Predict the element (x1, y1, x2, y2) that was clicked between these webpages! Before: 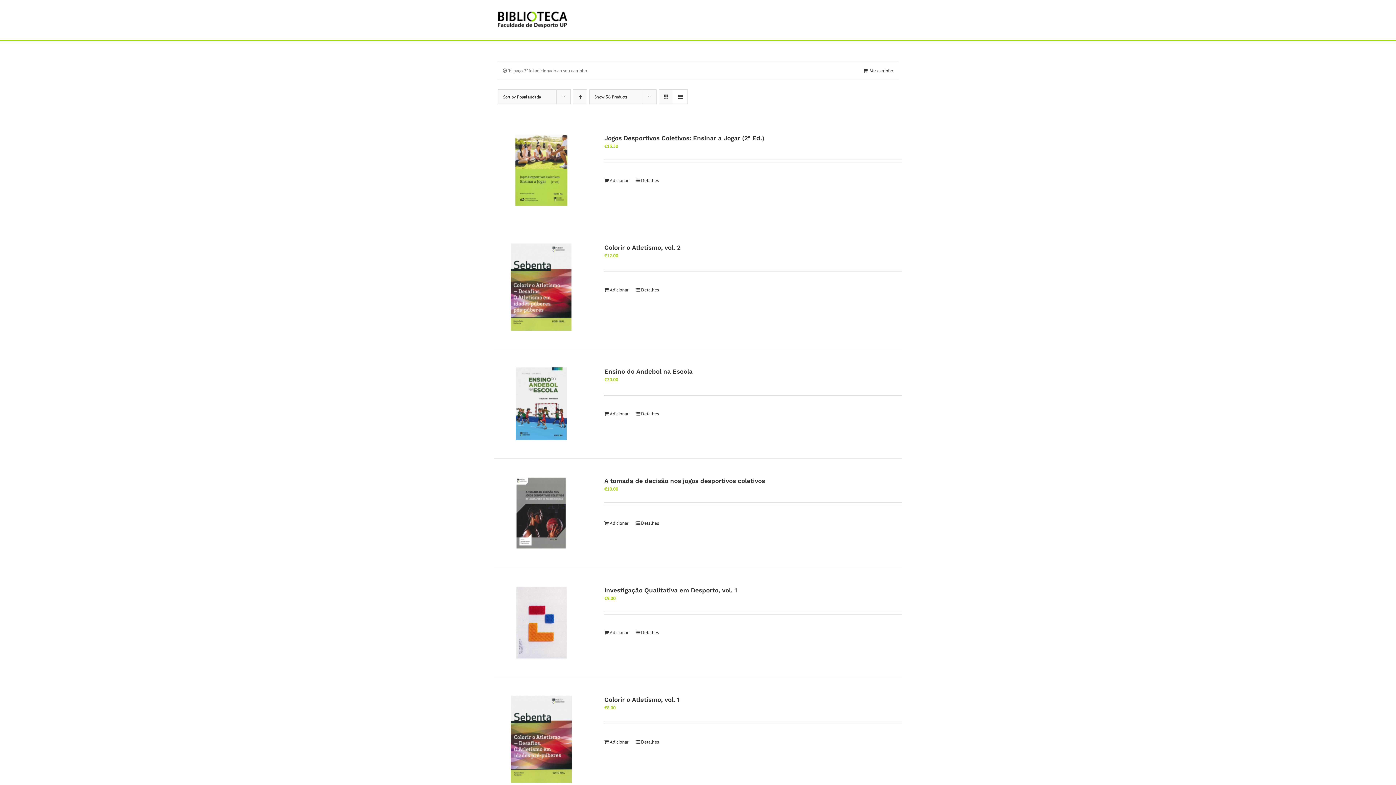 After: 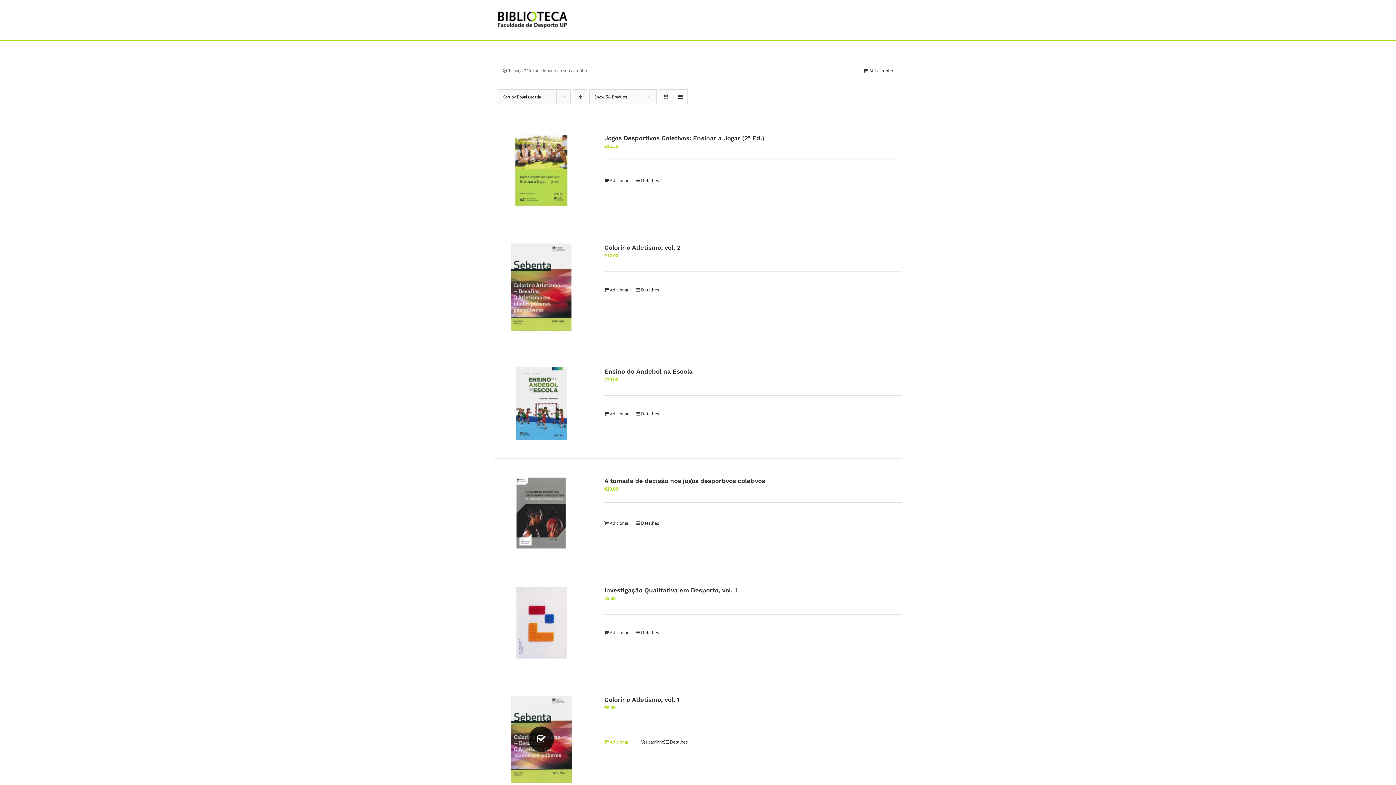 Action: bbox: (604, 738, 628, 745) label: Adiciona ao carrinho: “Colorir o Atletismo, vol. 1”